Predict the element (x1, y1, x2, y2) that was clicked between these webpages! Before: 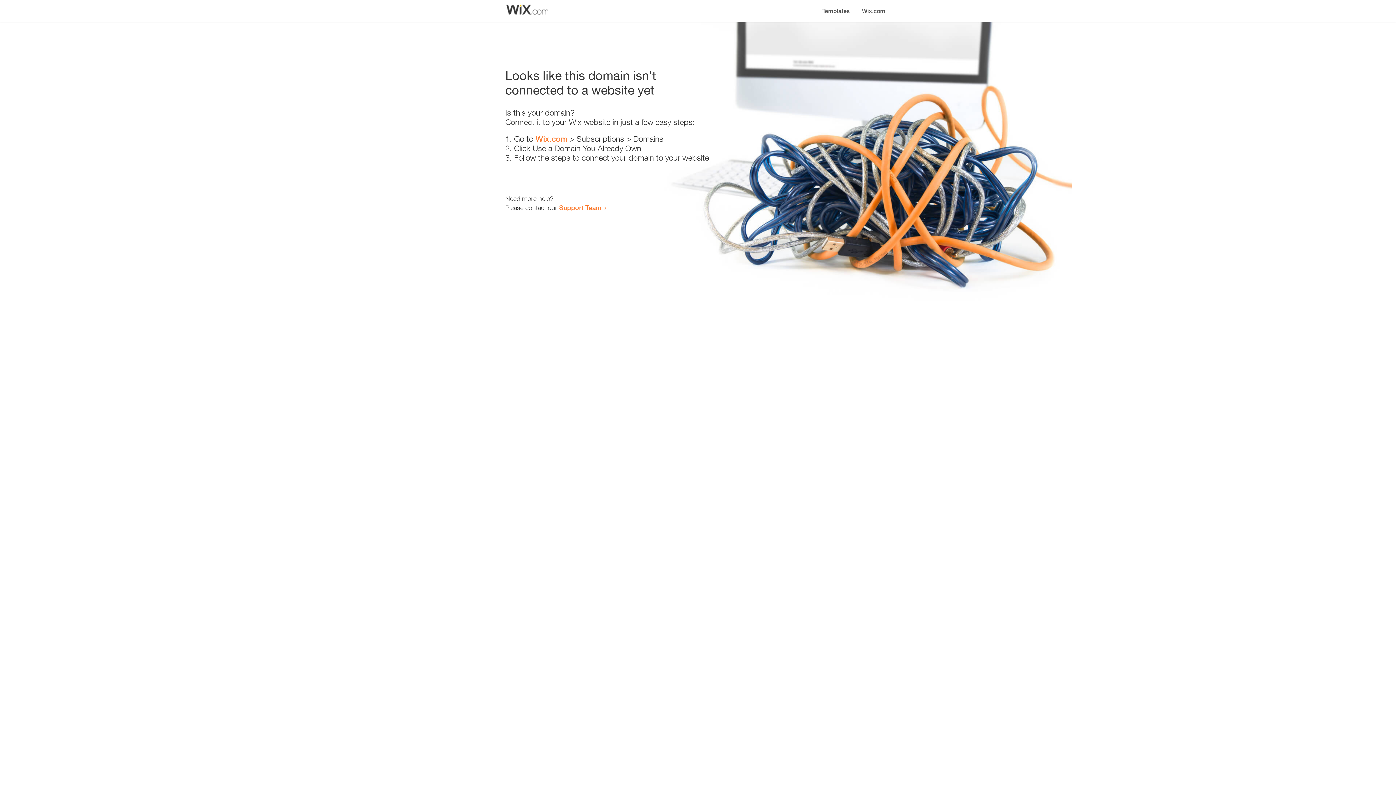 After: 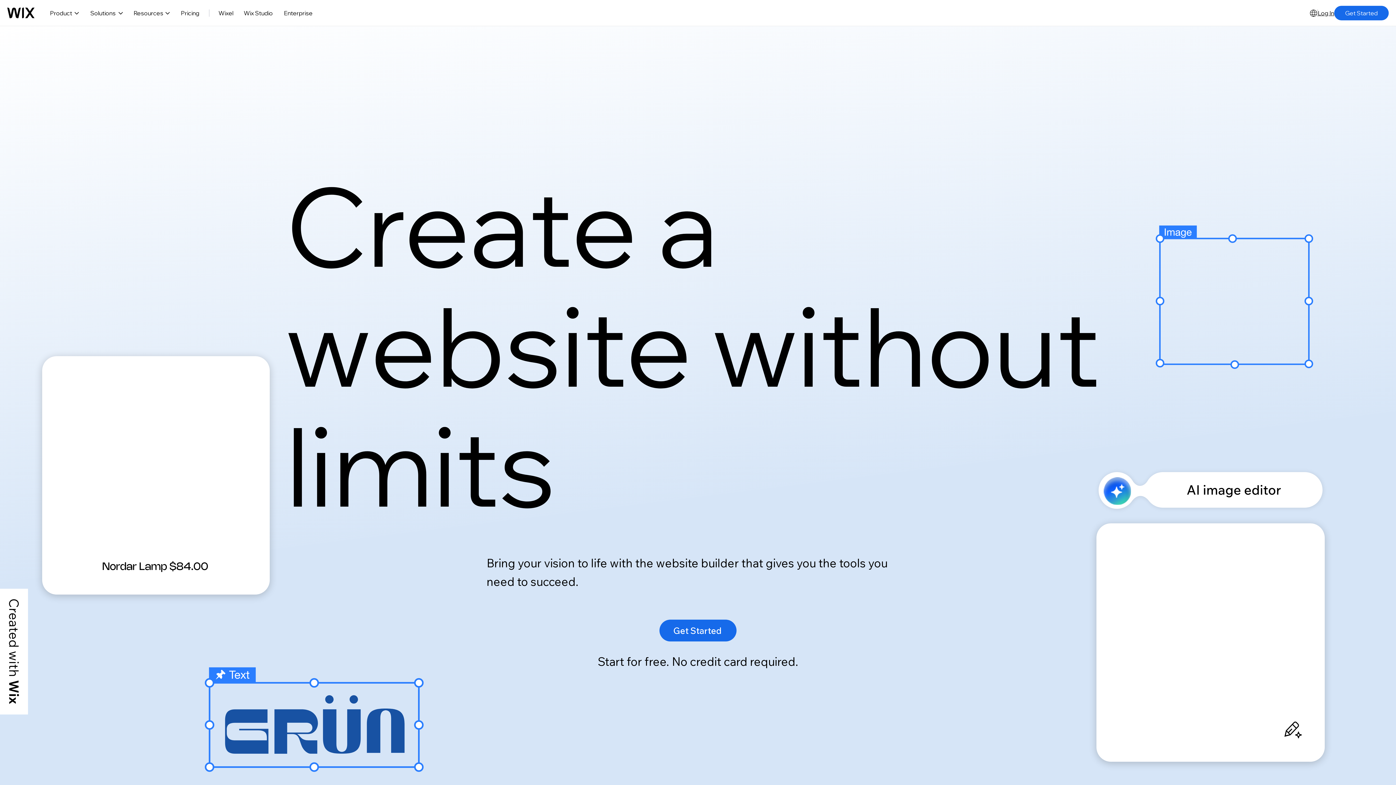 Action: bbox: (535, 134, 567, 143) label: Wix.com